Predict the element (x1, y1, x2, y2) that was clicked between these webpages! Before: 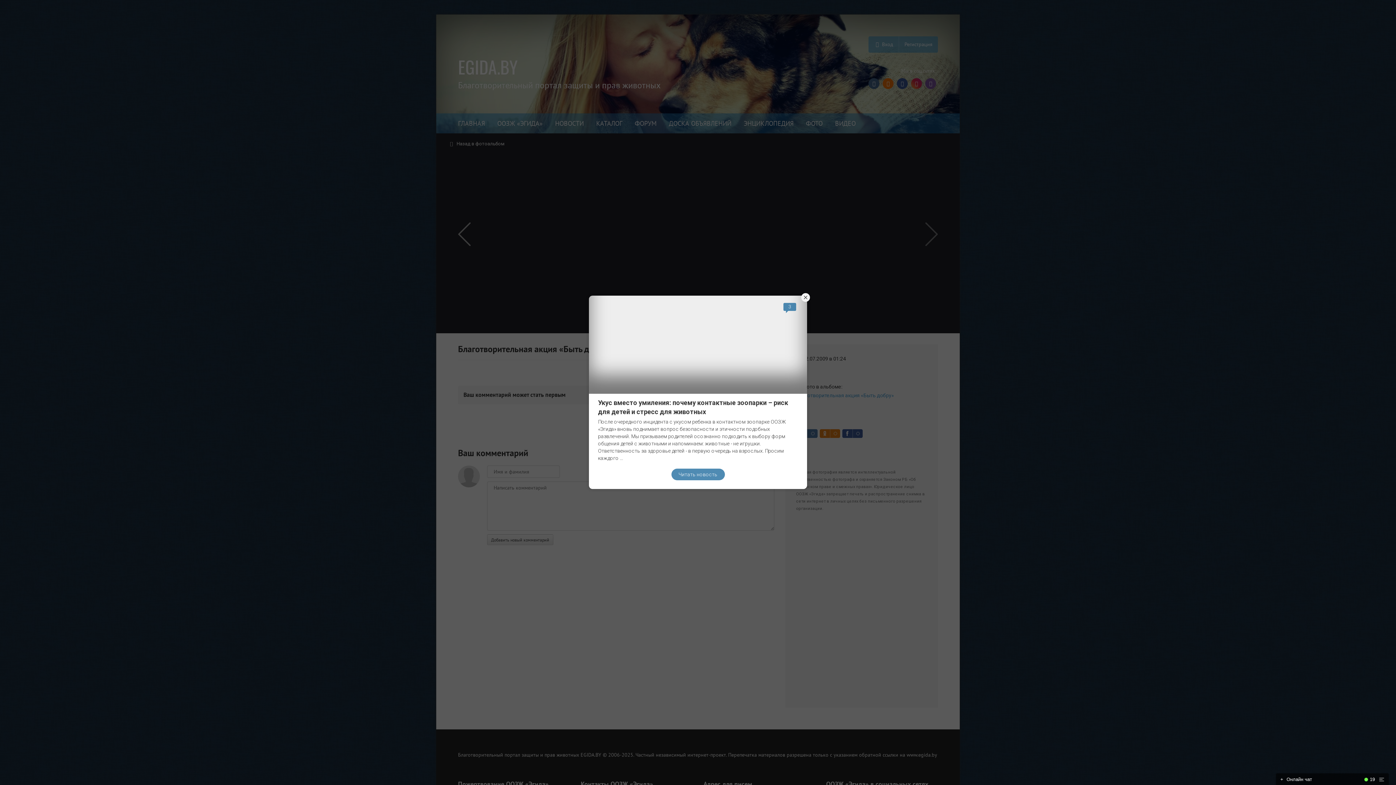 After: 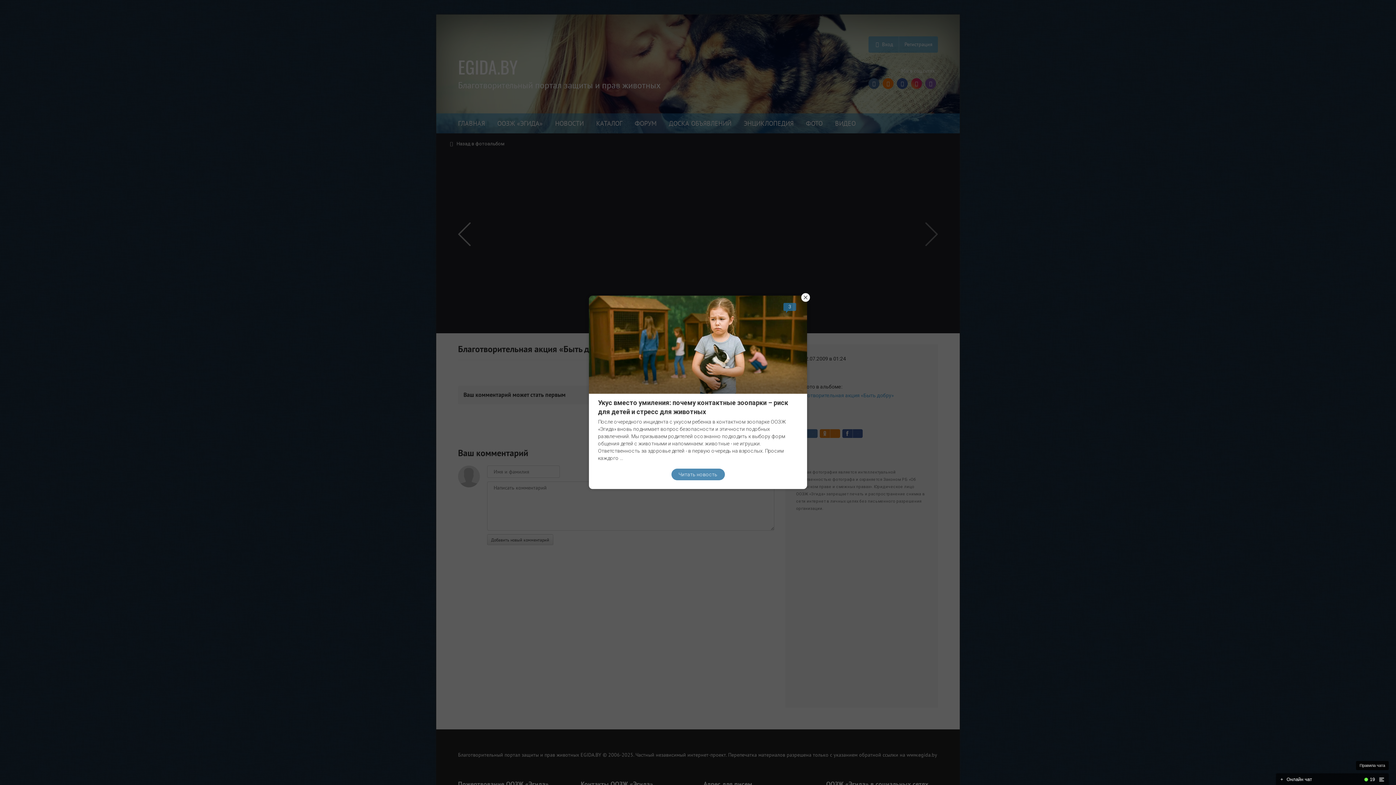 Action: bbox: (1379, 776, 1385, 782)